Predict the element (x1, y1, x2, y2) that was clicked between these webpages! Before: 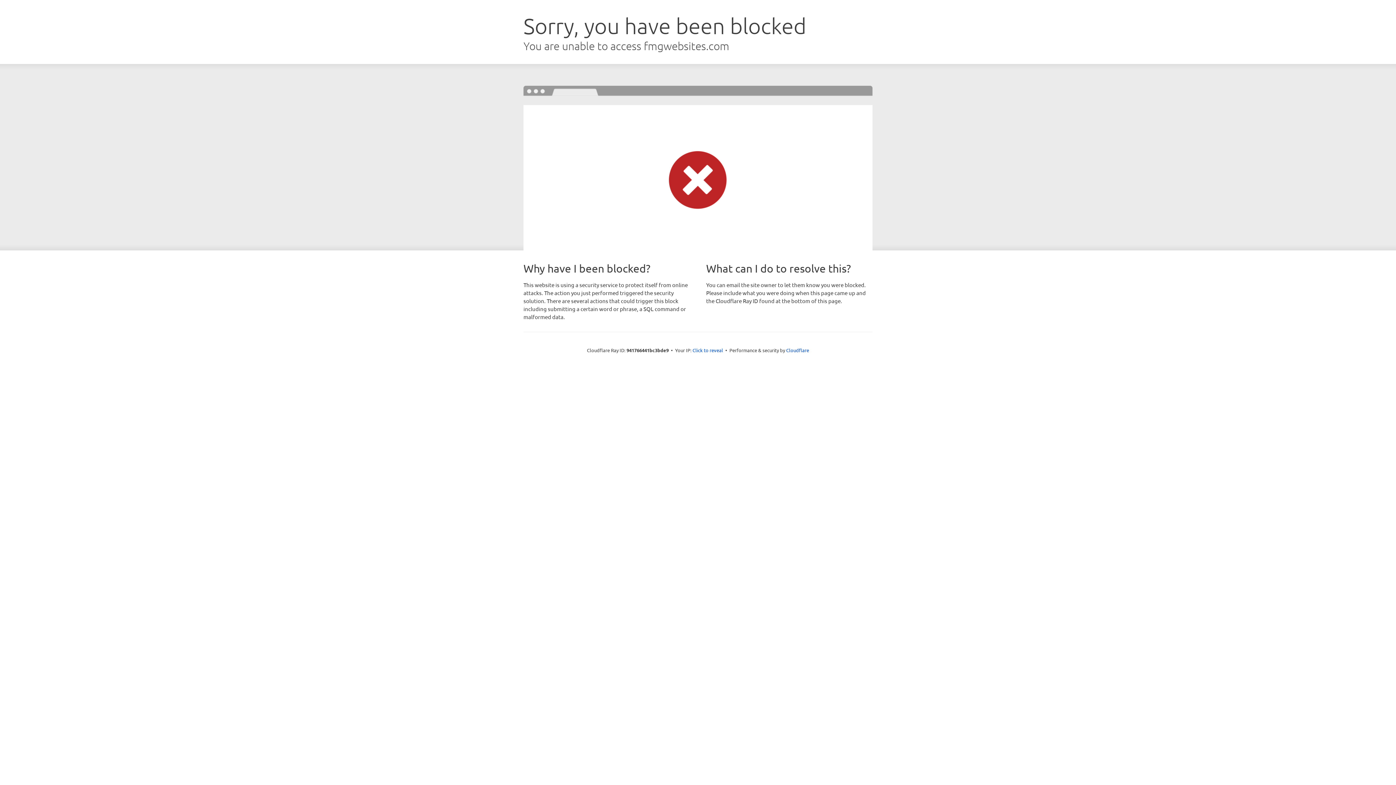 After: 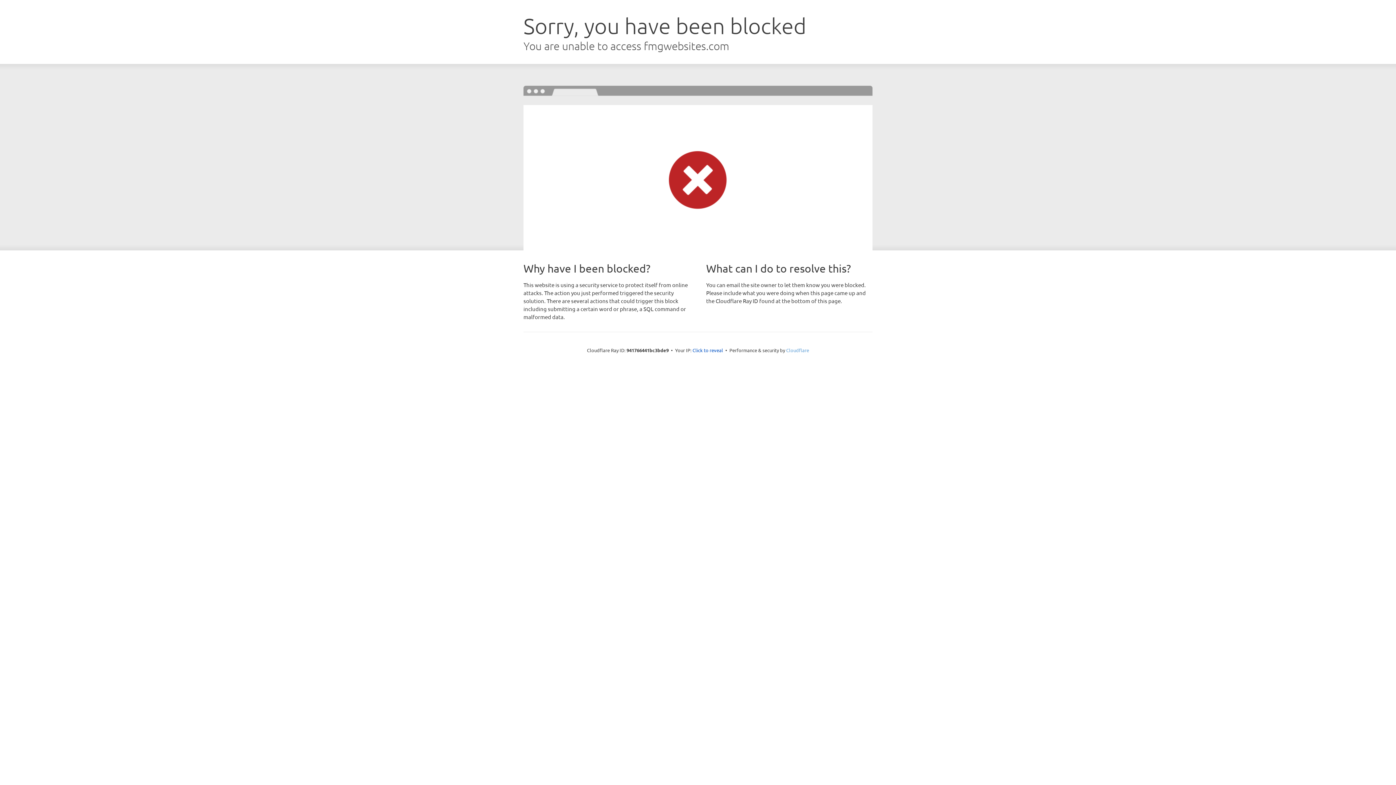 Action: label: Cloudflare bbox: (786, 347, 809, 353)